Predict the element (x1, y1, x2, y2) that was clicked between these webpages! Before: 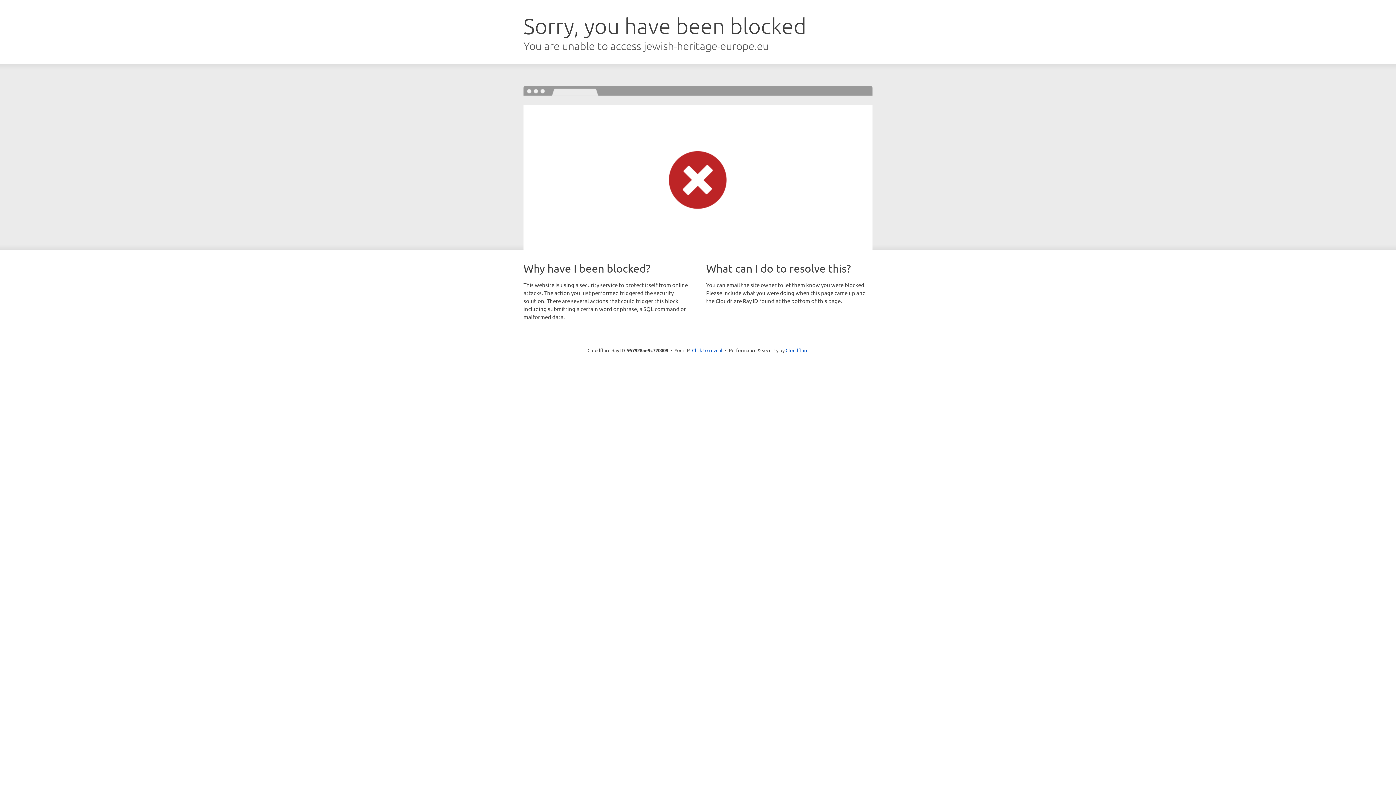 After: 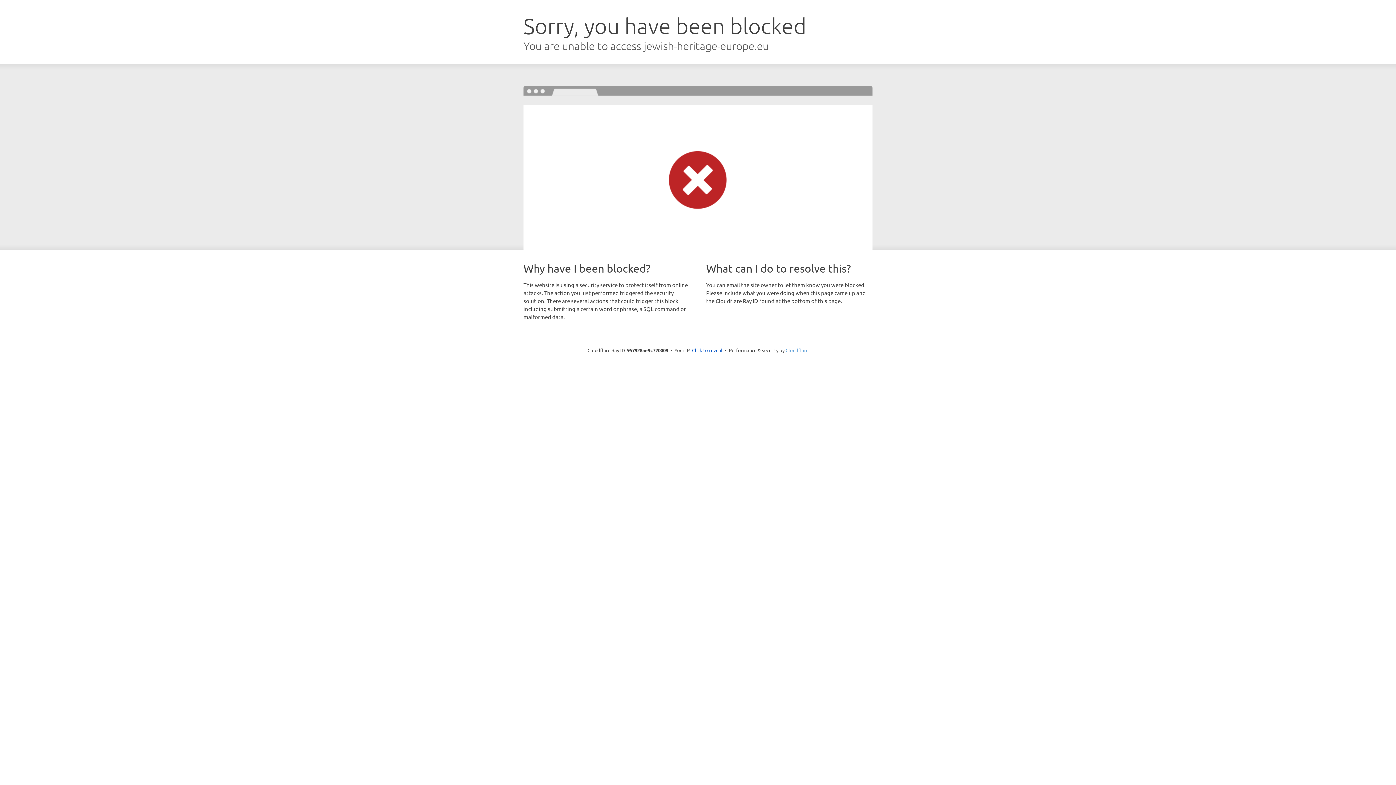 Action: label: Cloudflare bbox: (785, 347, 808, 353)